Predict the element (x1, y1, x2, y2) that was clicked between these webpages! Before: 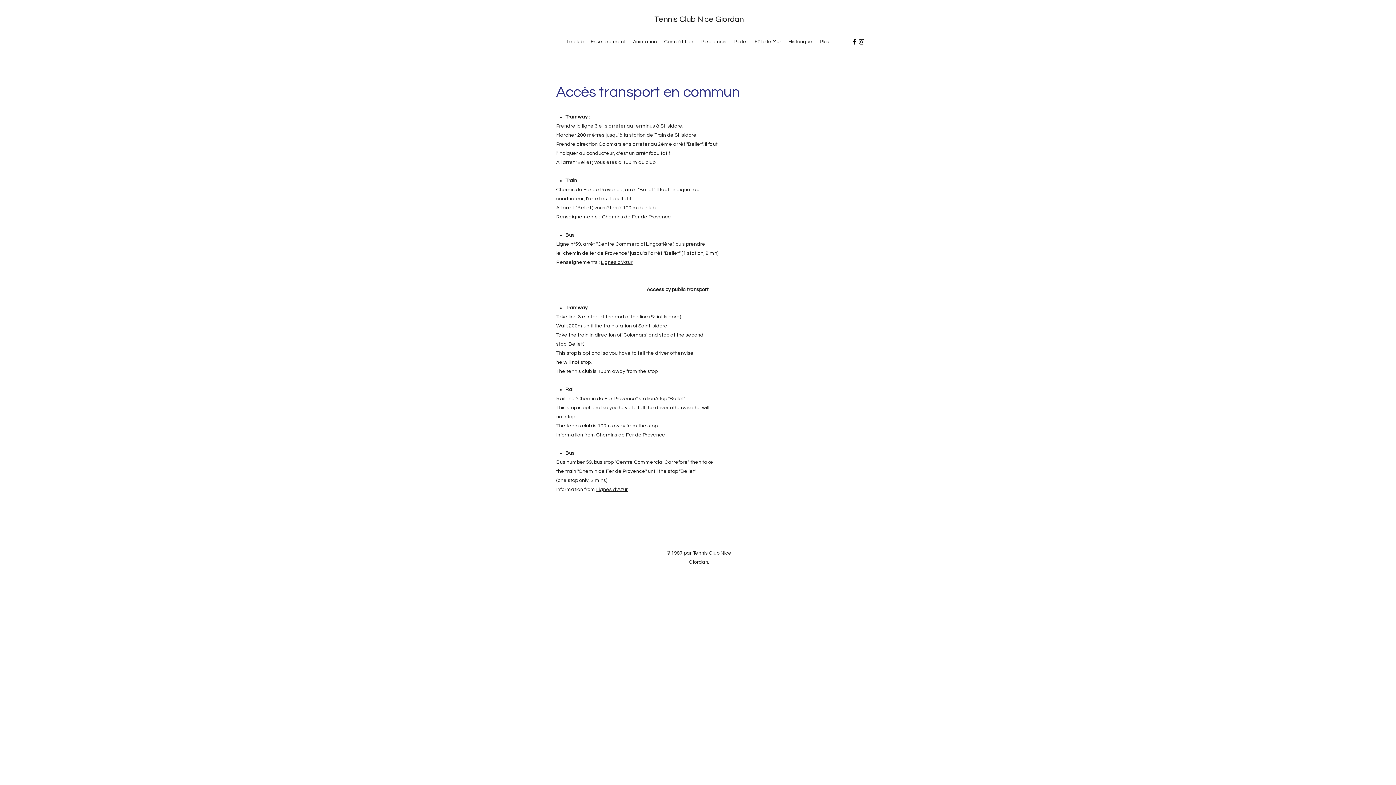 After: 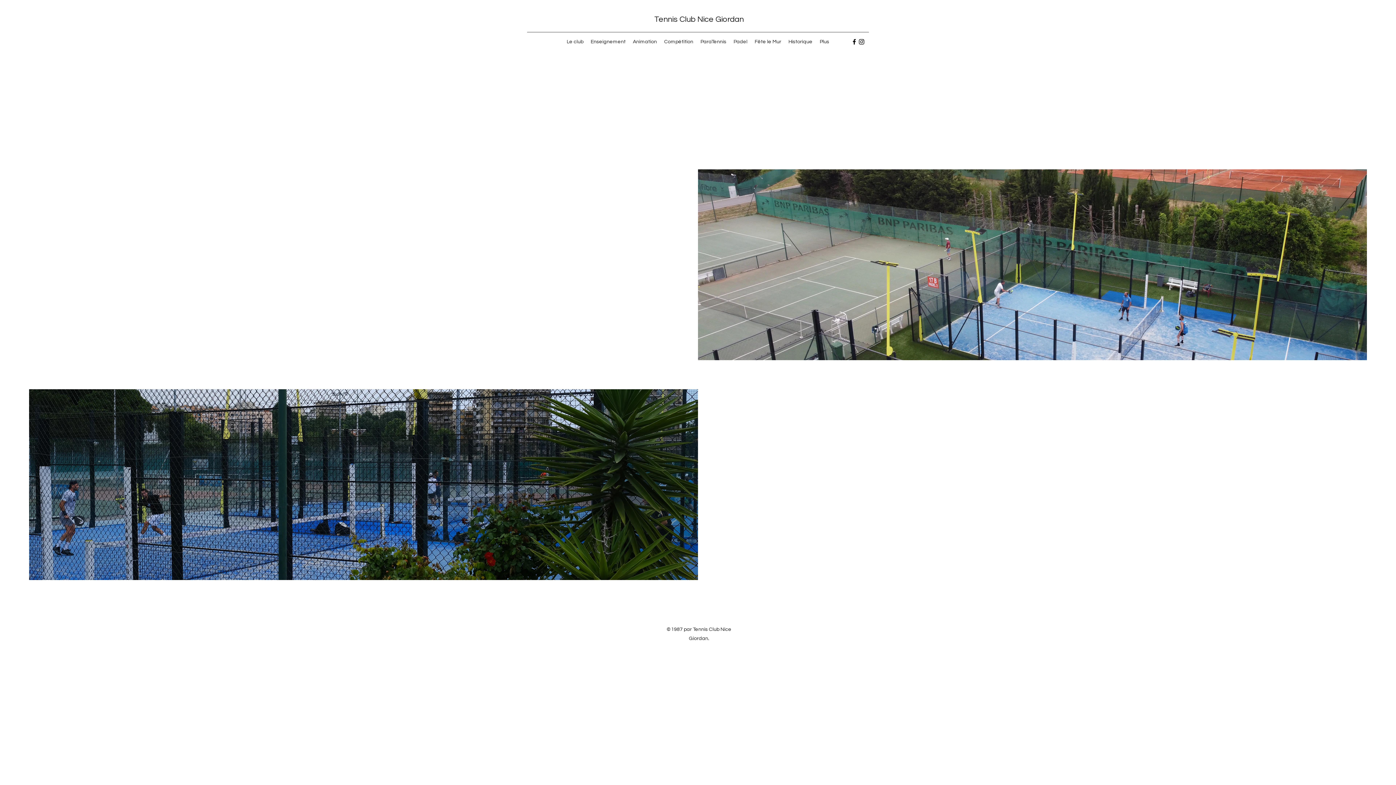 Action: label: Padel bbox: (730, 36, 751, 47)